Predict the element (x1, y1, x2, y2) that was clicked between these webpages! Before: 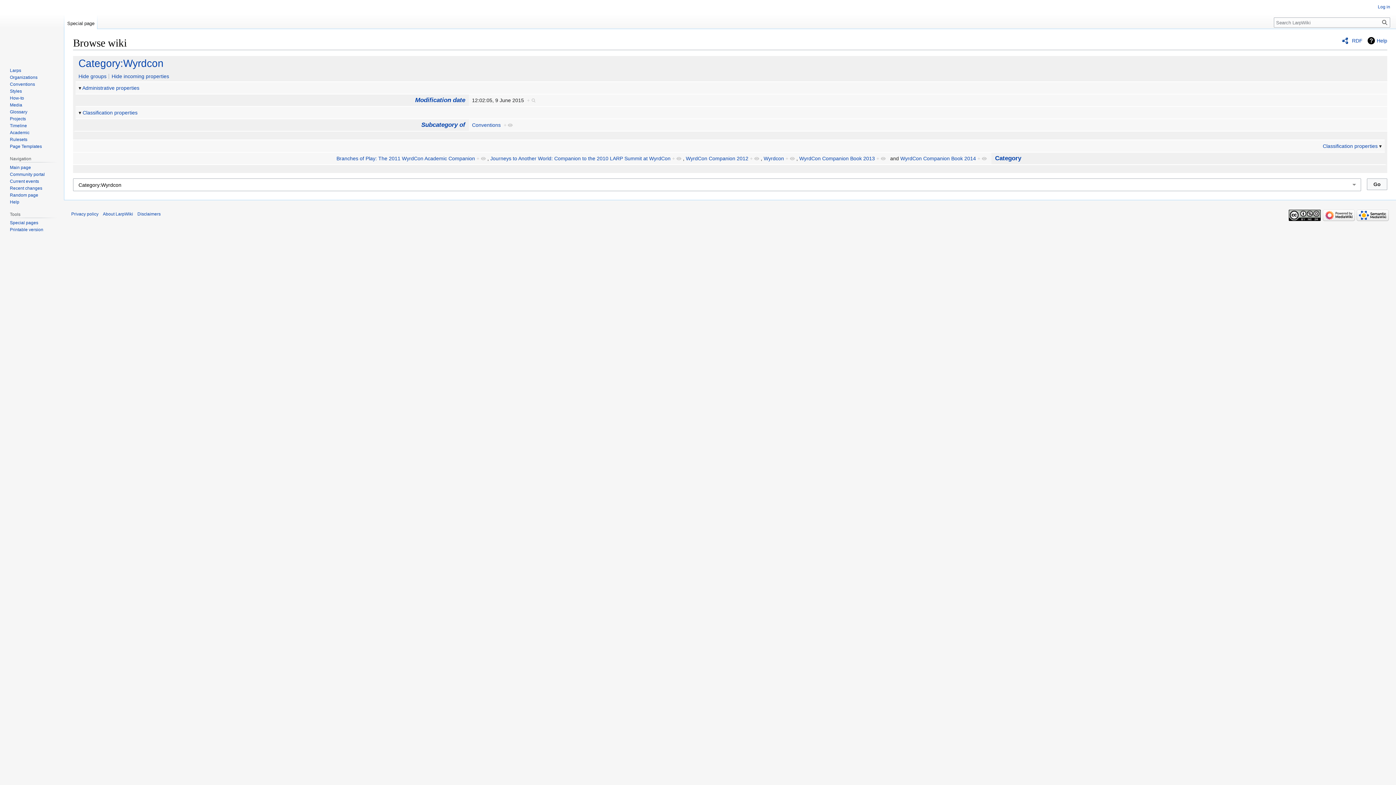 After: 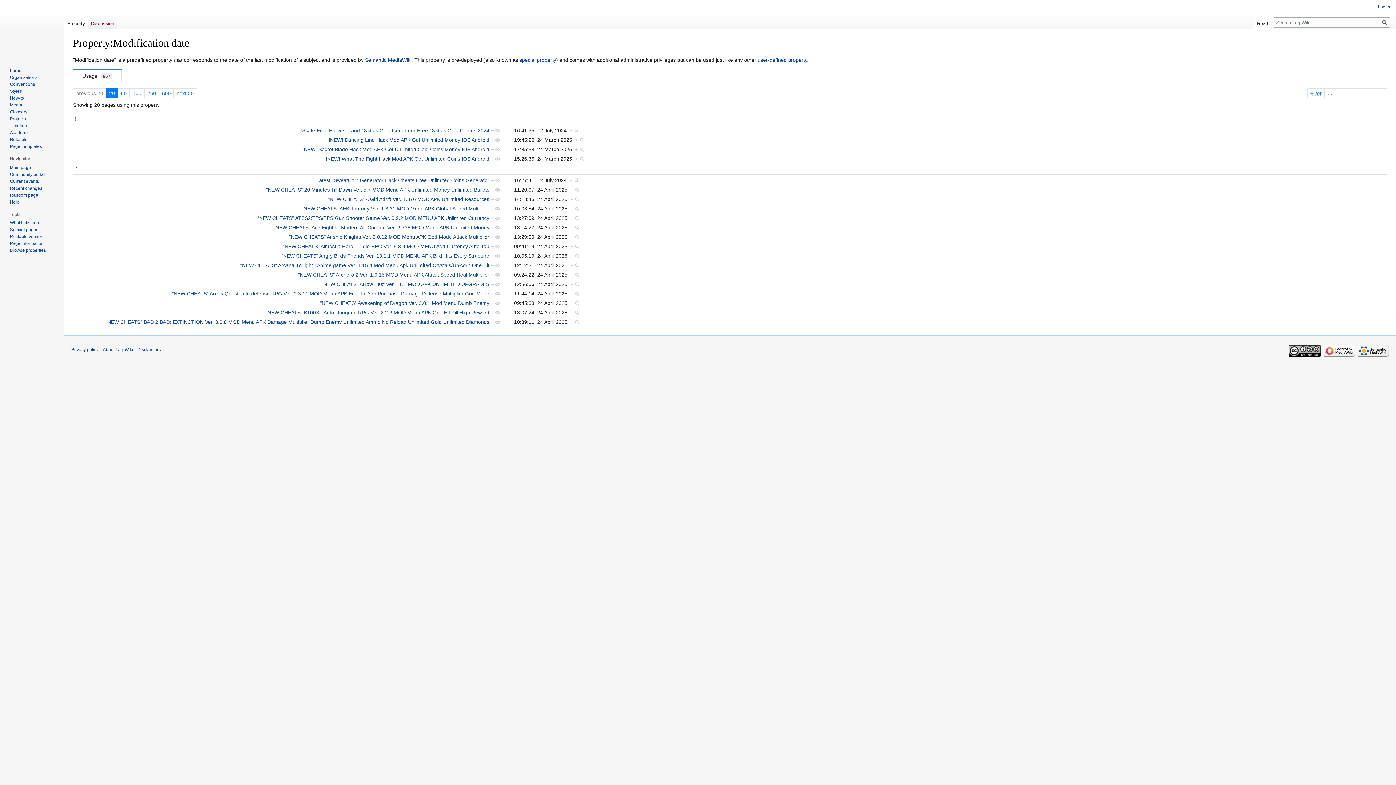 Action: bbox: (415, 96, 465, 103) label: Modification date